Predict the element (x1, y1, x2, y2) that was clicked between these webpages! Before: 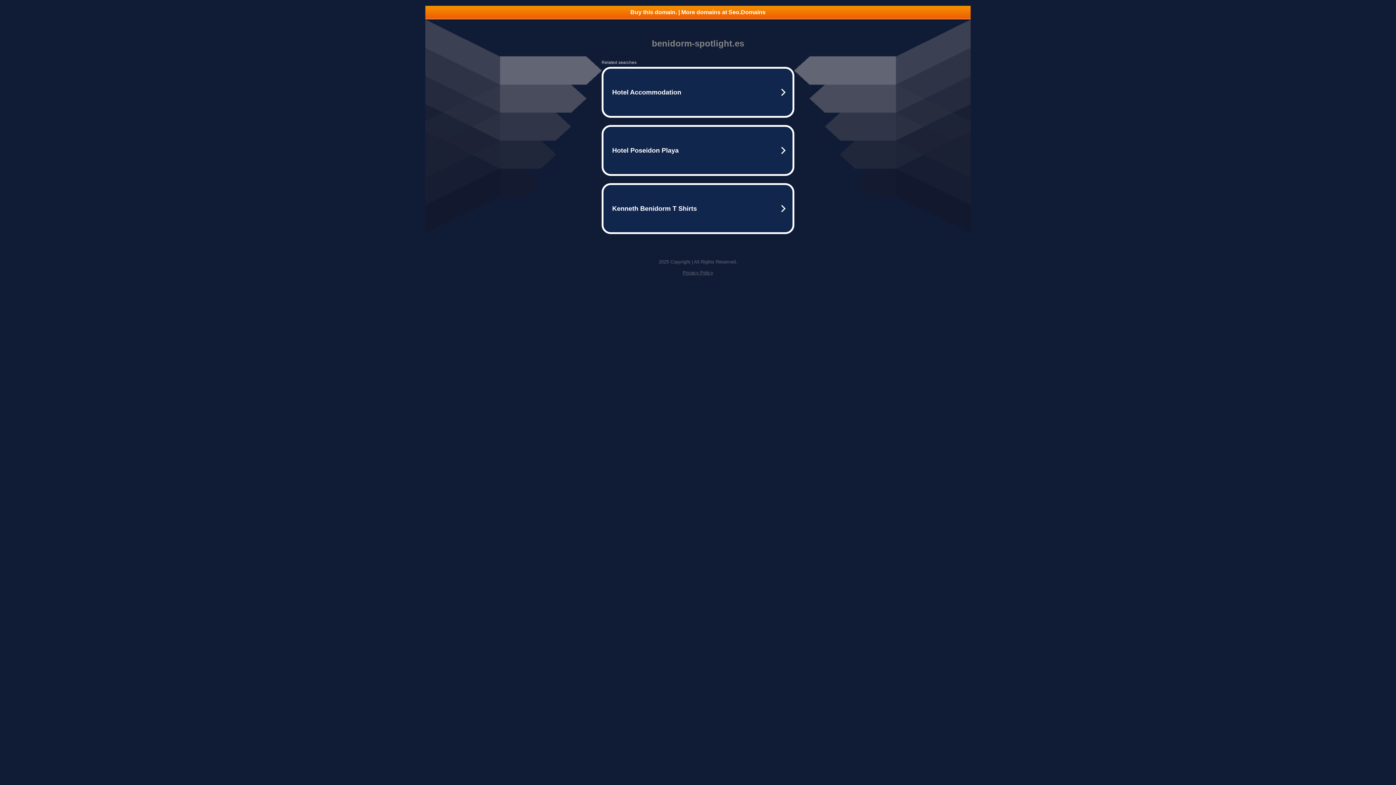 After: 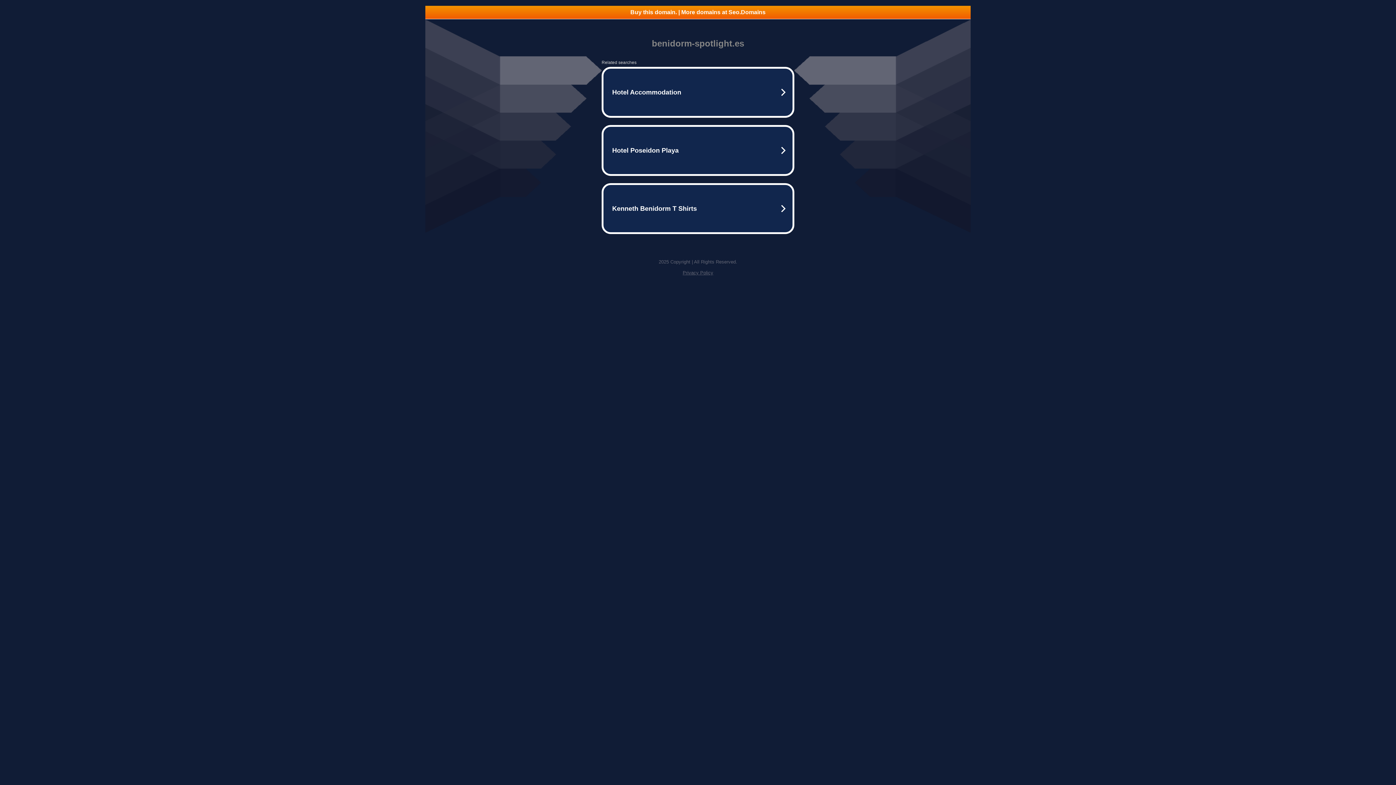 Action: label: Buy this domain. | More domains at Seo.Domains bbox: (425, 5, 970, 18)